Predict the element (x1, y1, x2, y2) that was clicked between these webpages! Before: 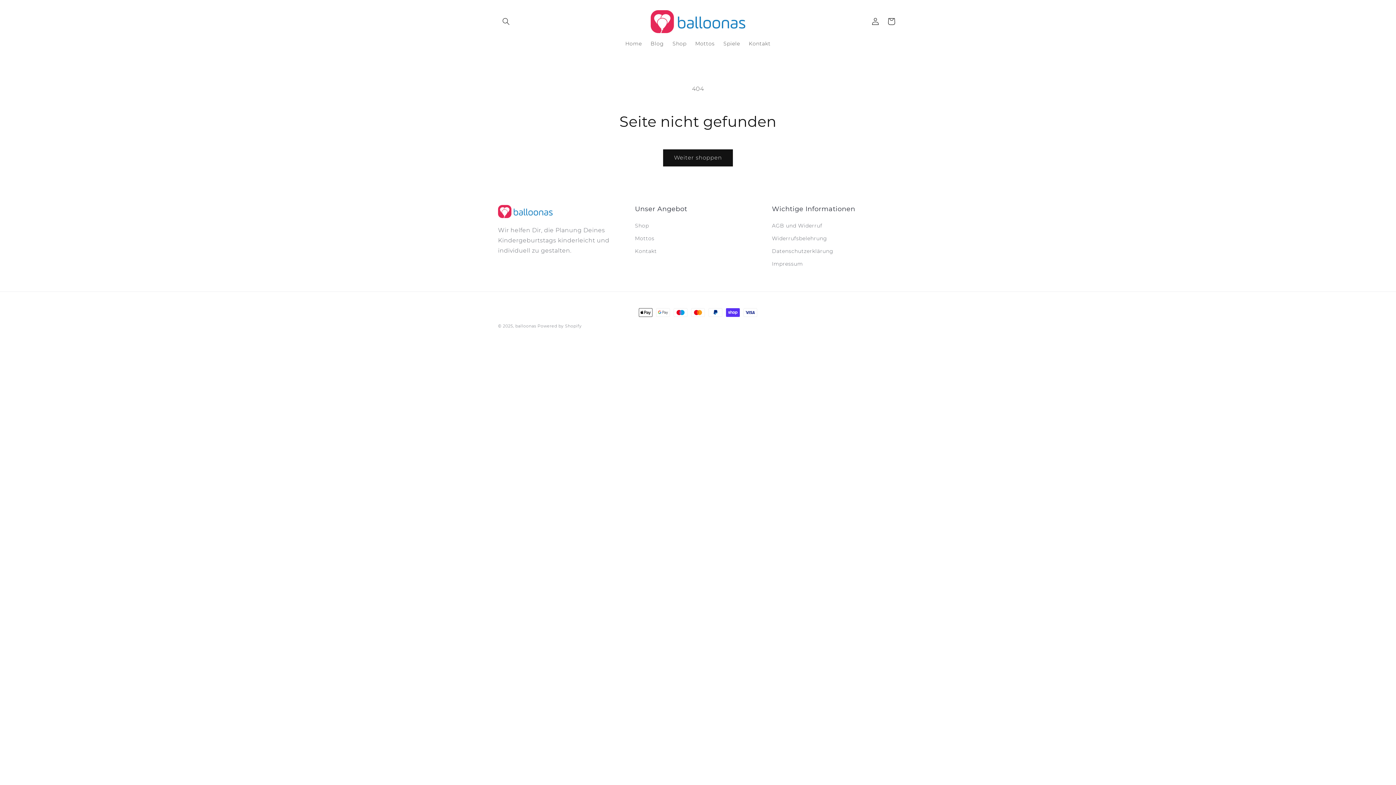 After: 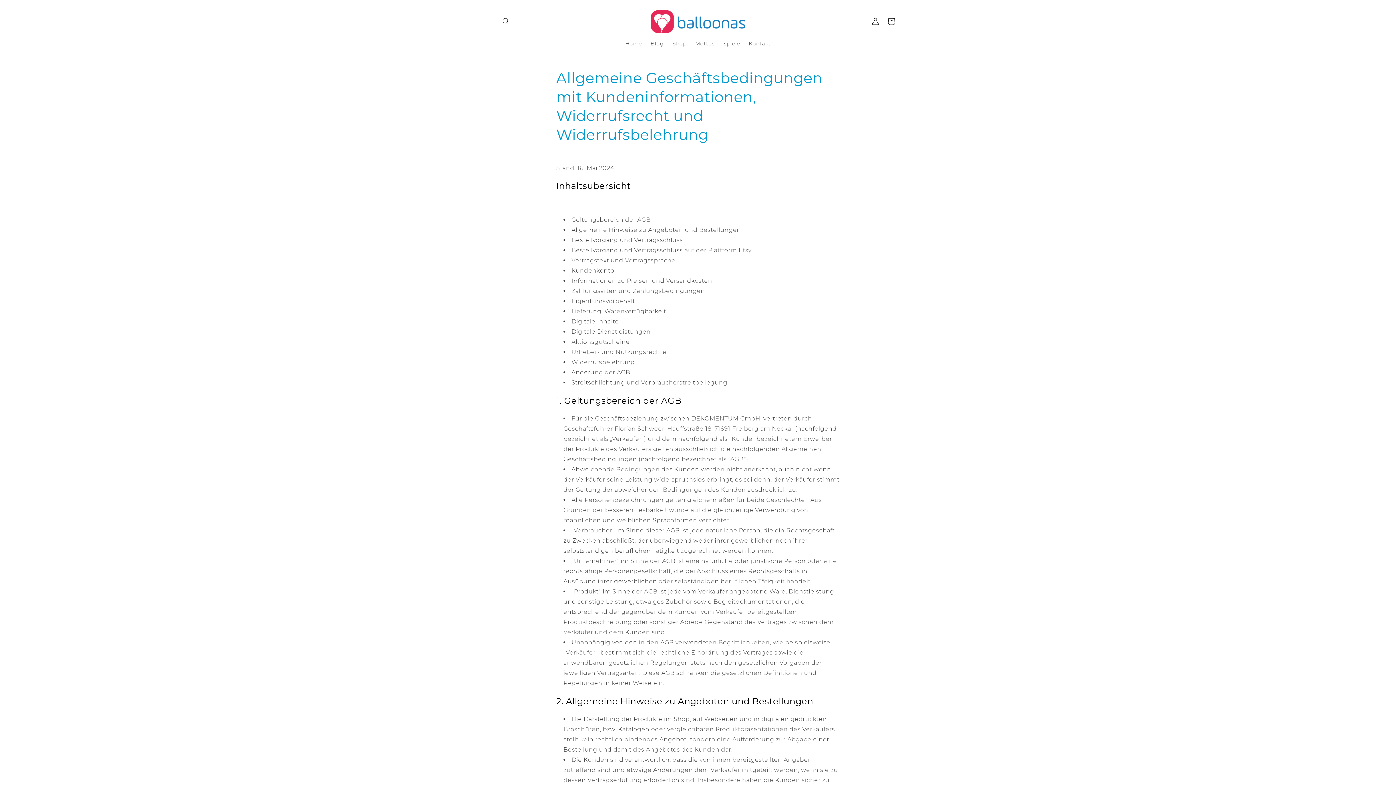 Action: label: AGB und Widerruf bbox: (772, 221, 822, 232)